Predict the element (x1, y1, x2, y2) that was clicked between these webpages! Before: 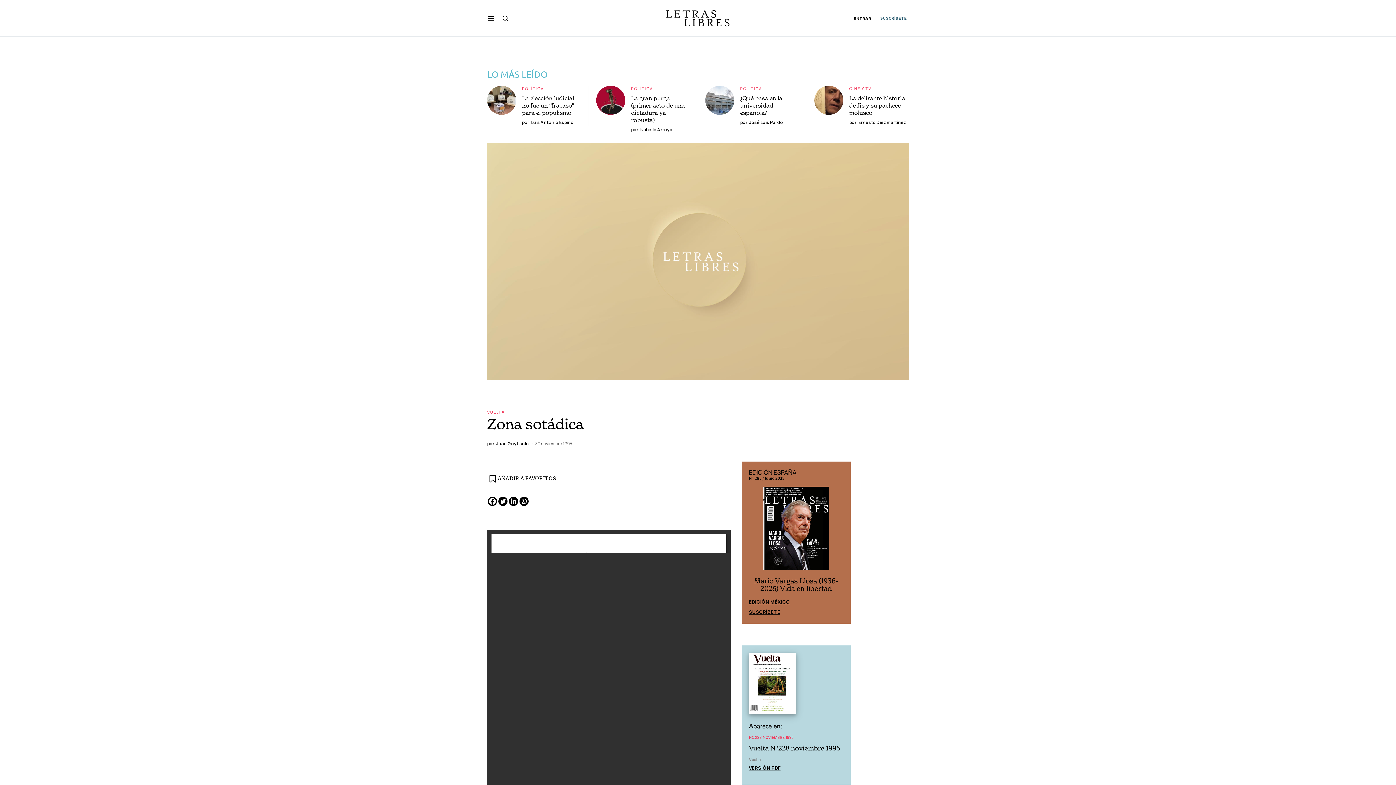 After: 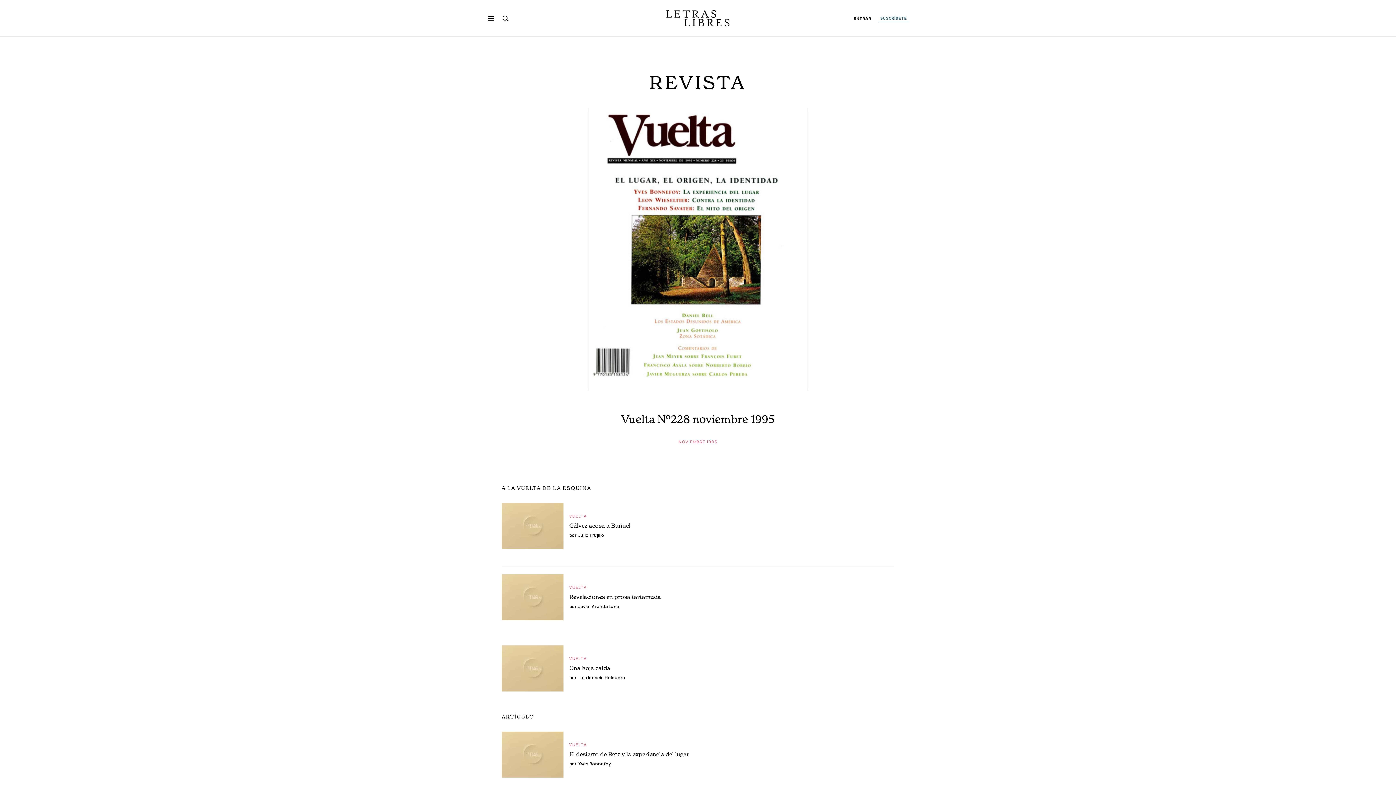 Action: bbox: (749, 677, 796, 686)